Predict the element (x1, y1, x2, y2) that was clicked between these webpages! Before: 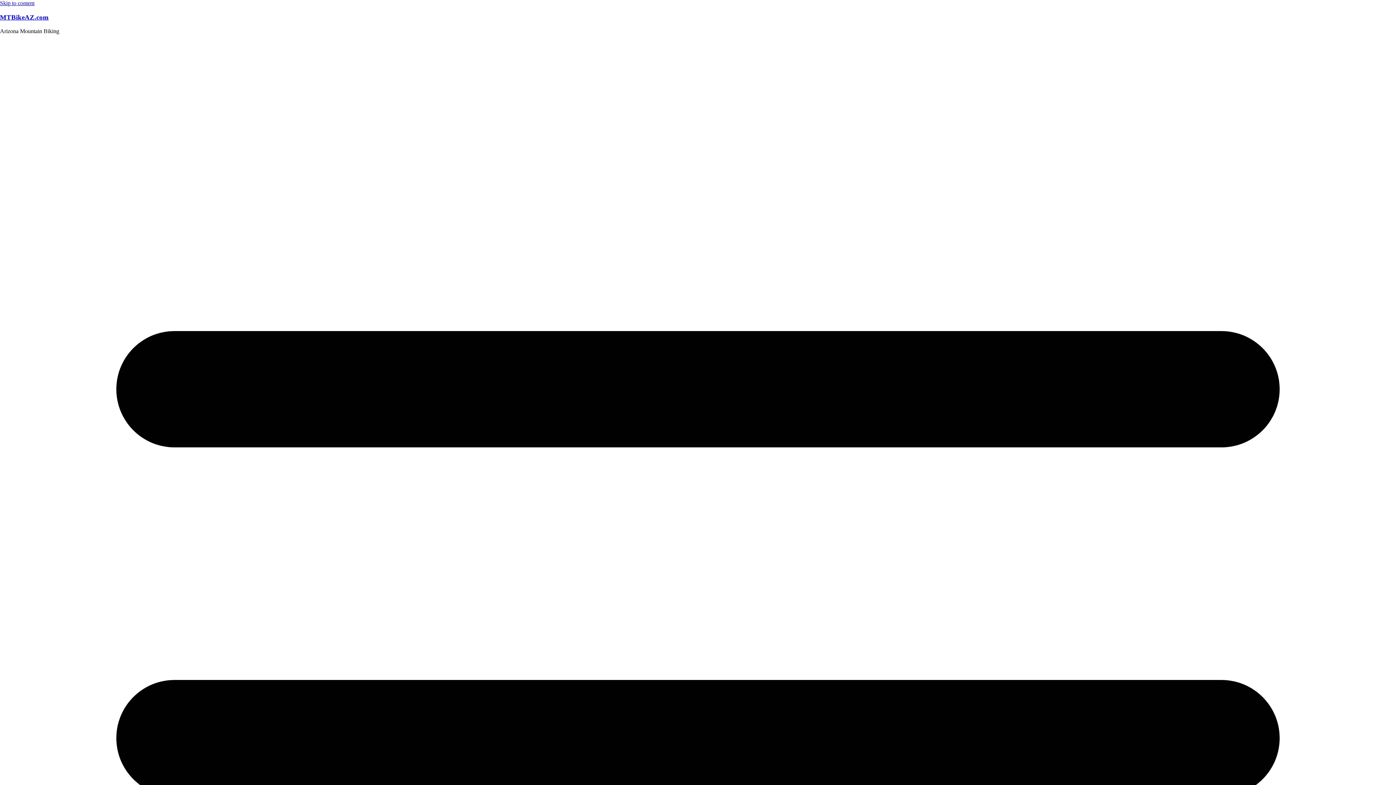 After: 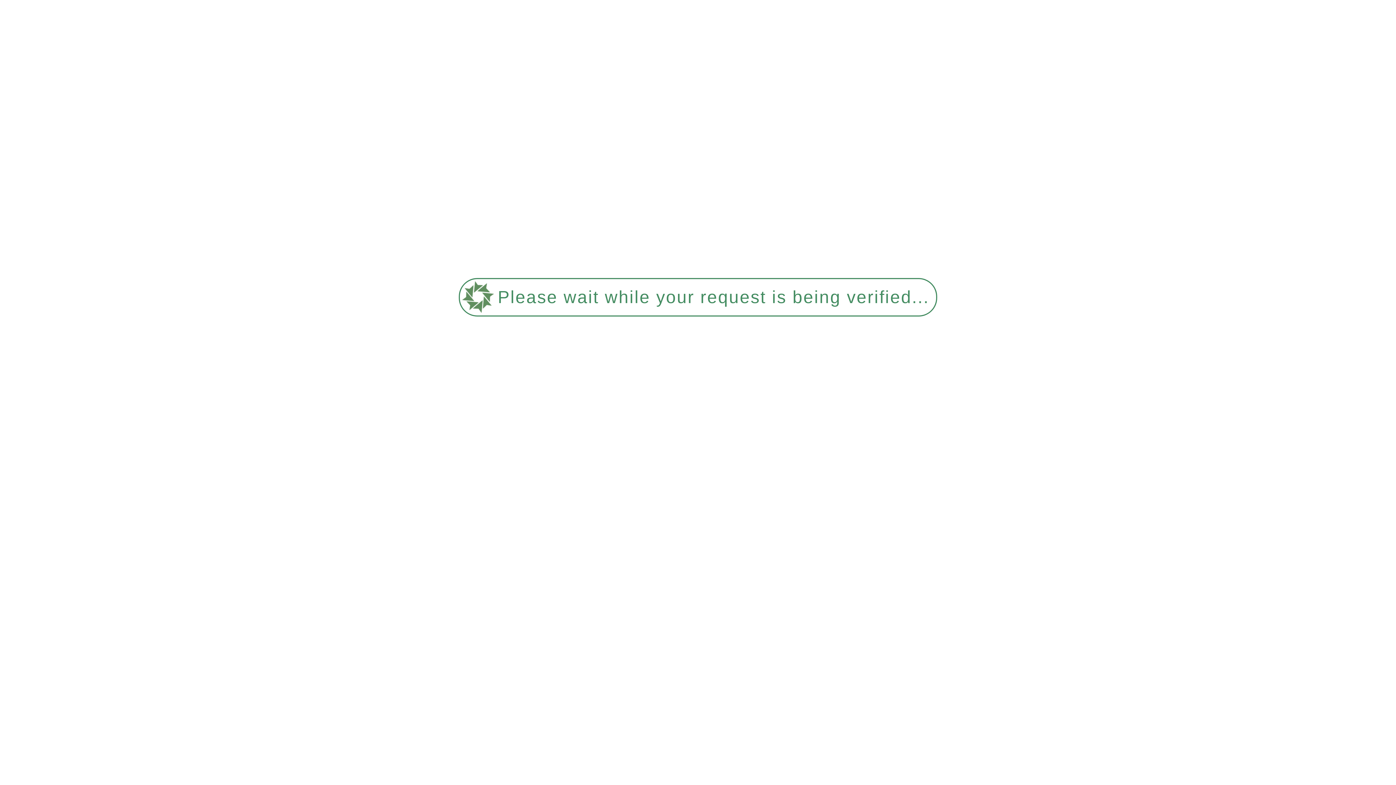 Action: label: MTBikeAZ.com bbox: (0, 13, 48, 20)